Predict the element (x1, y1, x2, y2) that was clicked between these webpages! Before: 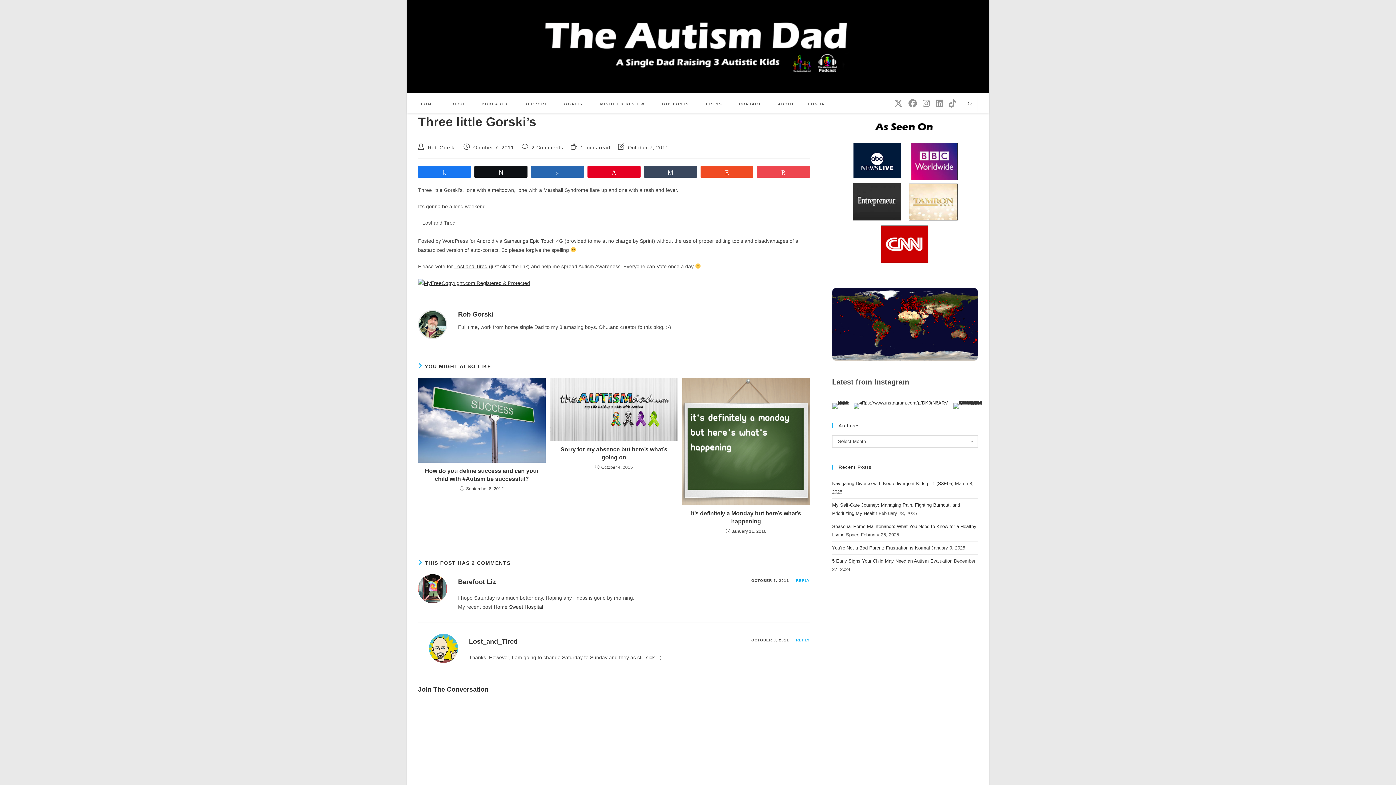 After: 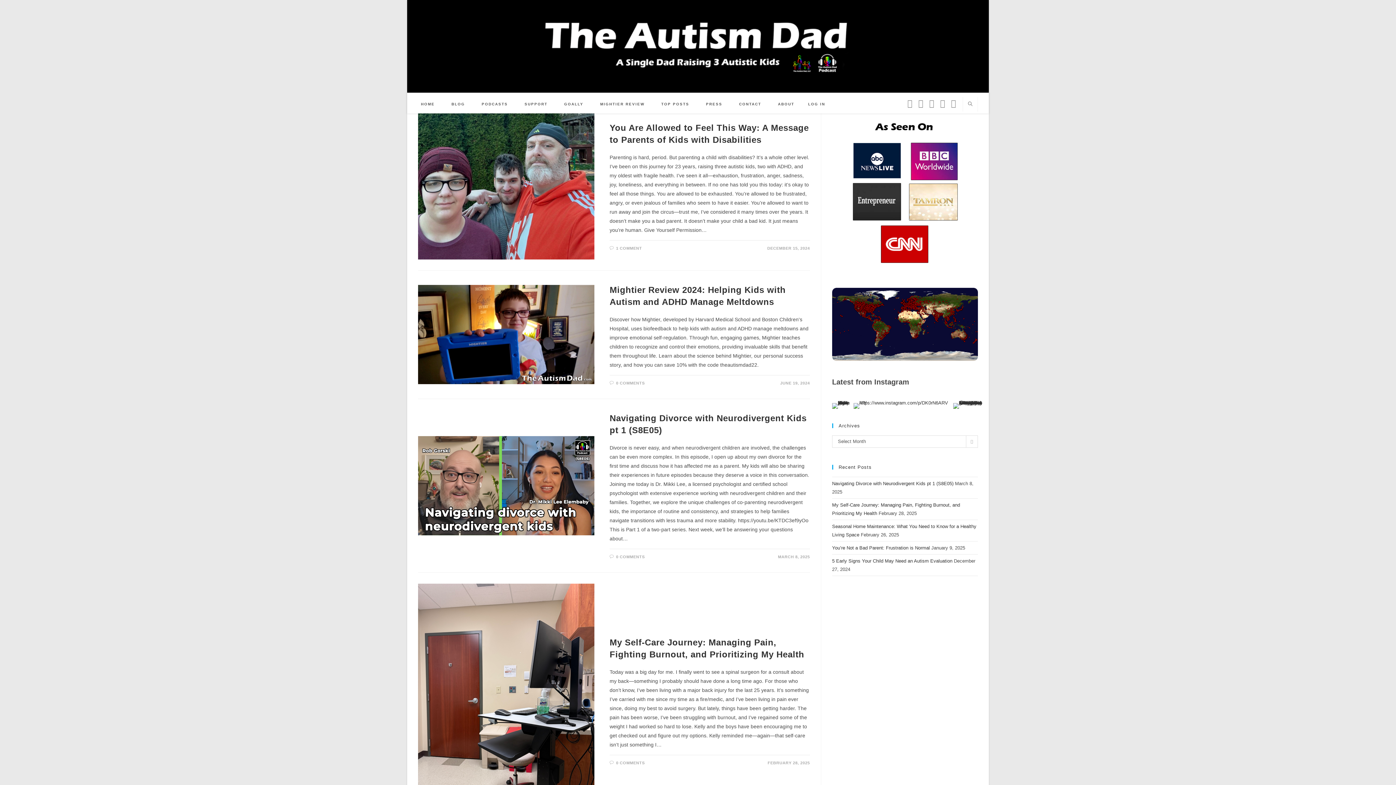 Action: bbox: (443, 97, 473, 111) label: BLOG